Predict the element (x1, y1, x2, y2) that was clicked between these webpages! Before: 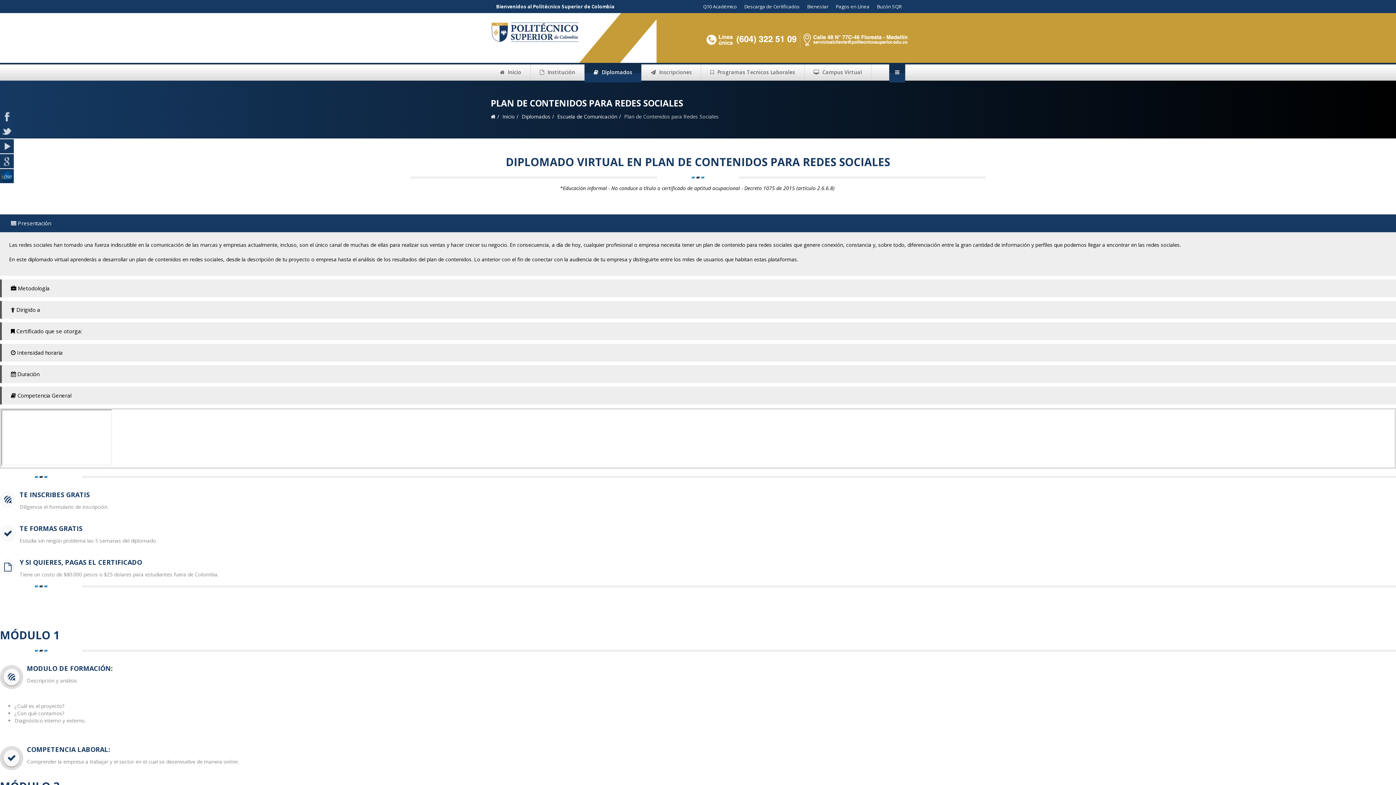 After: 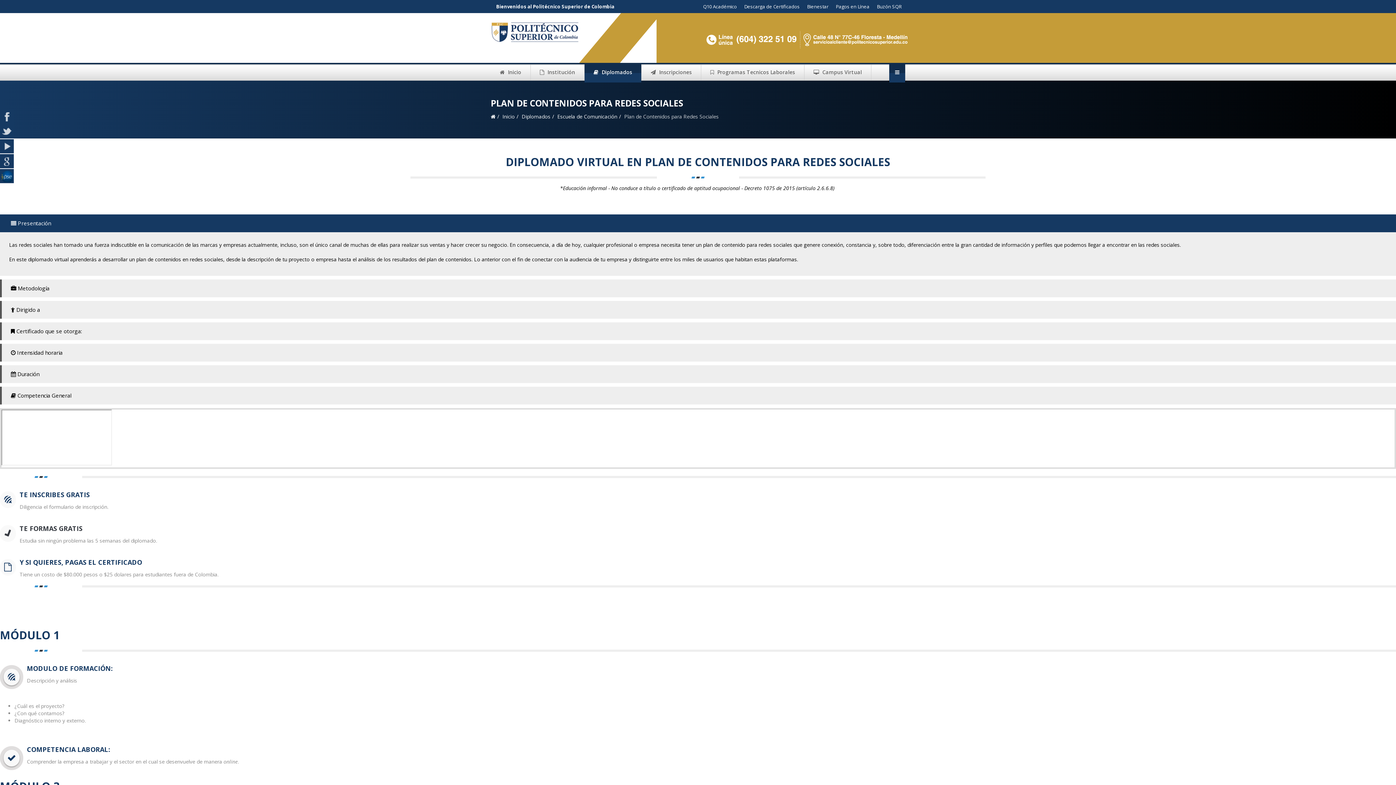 Action: label: TE FORMAS GRATIS bbox: (0, 525, 1396, 531)